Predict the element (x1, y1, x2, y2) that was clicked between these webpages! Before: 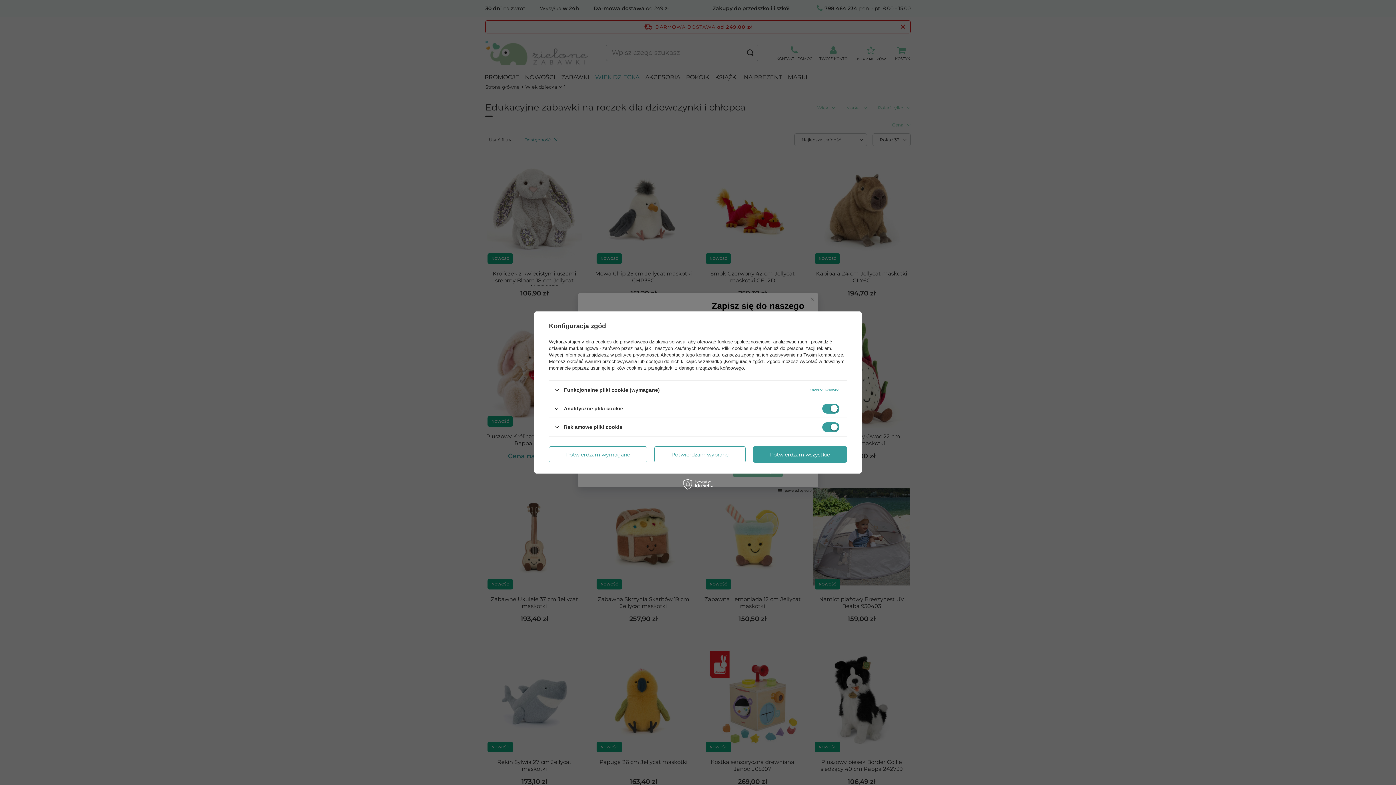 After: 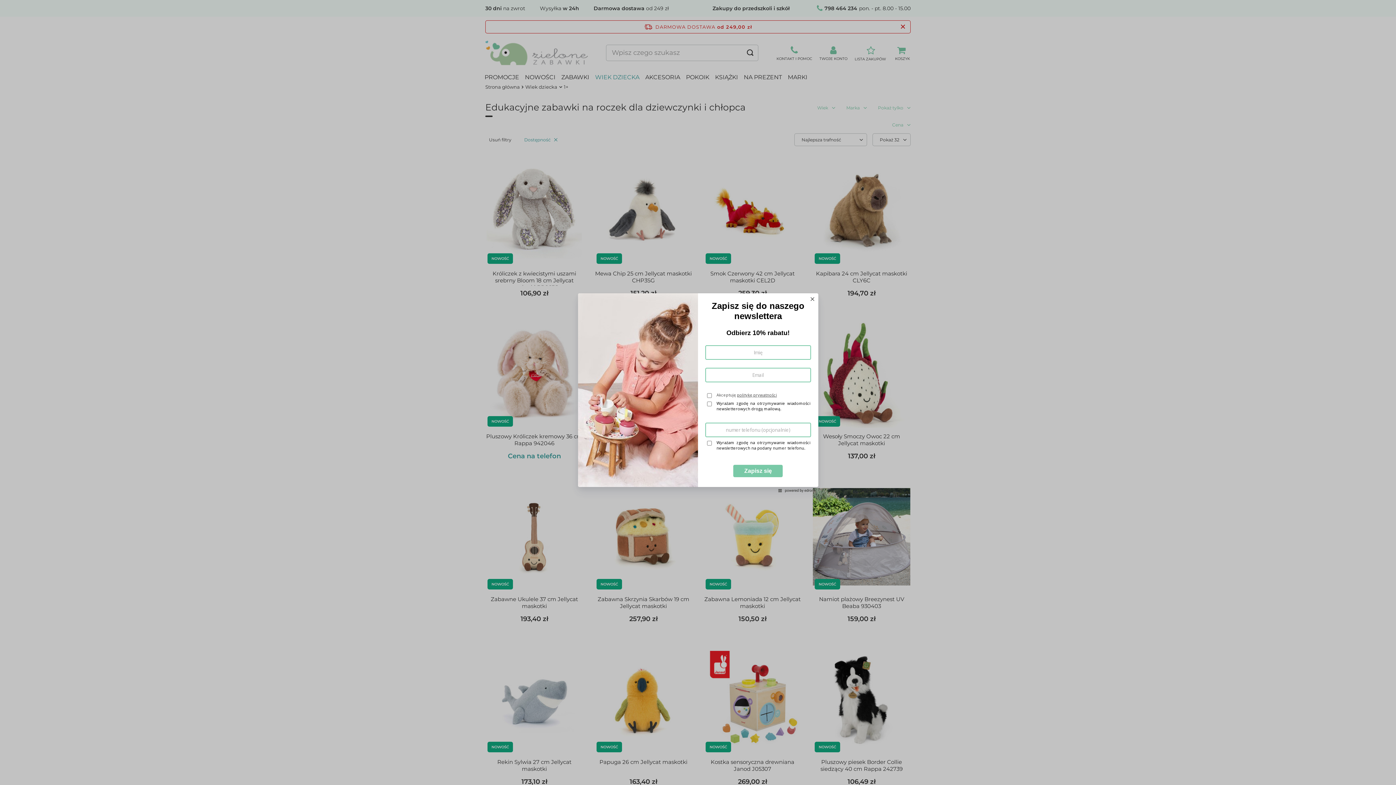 Action: label: Potwierdzam wymagane bbox: (549, 446, 647, 462)